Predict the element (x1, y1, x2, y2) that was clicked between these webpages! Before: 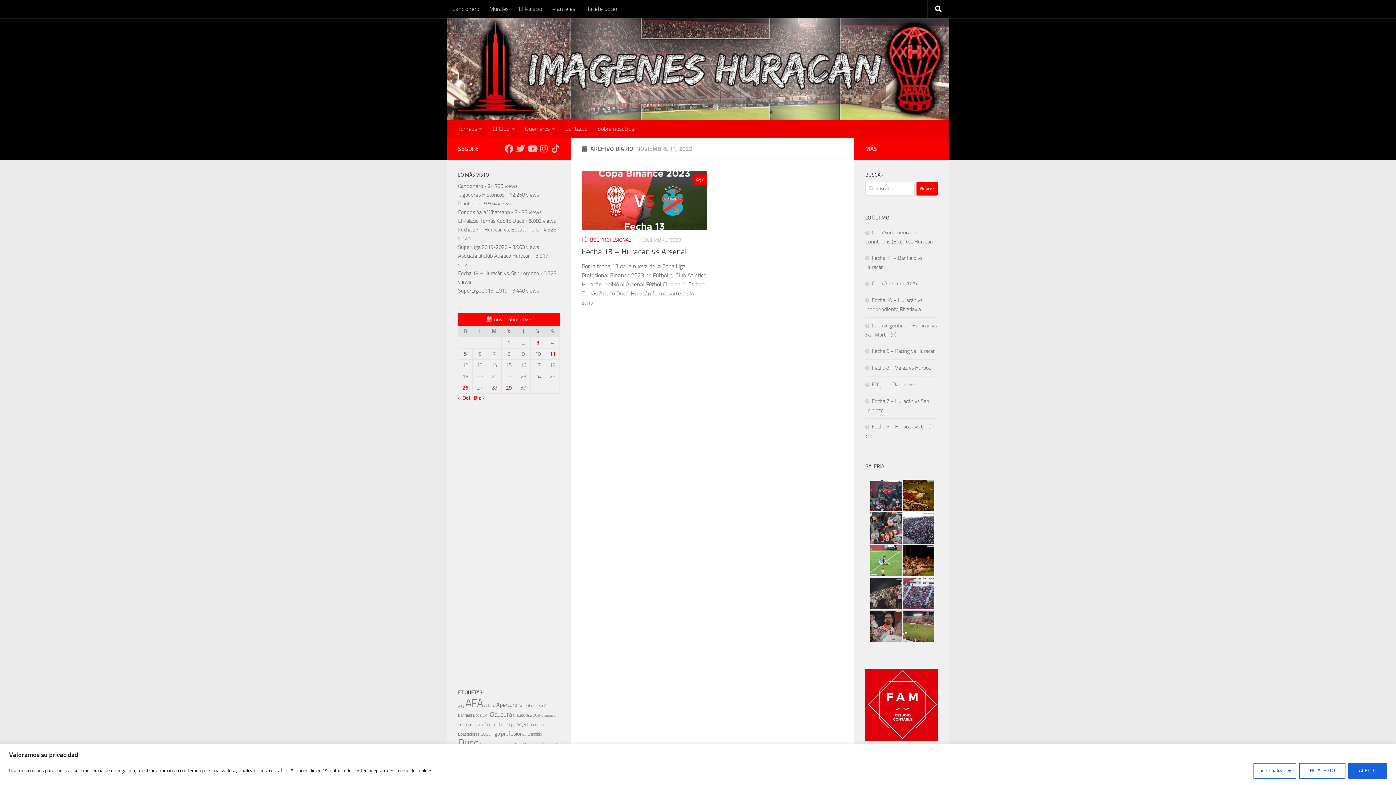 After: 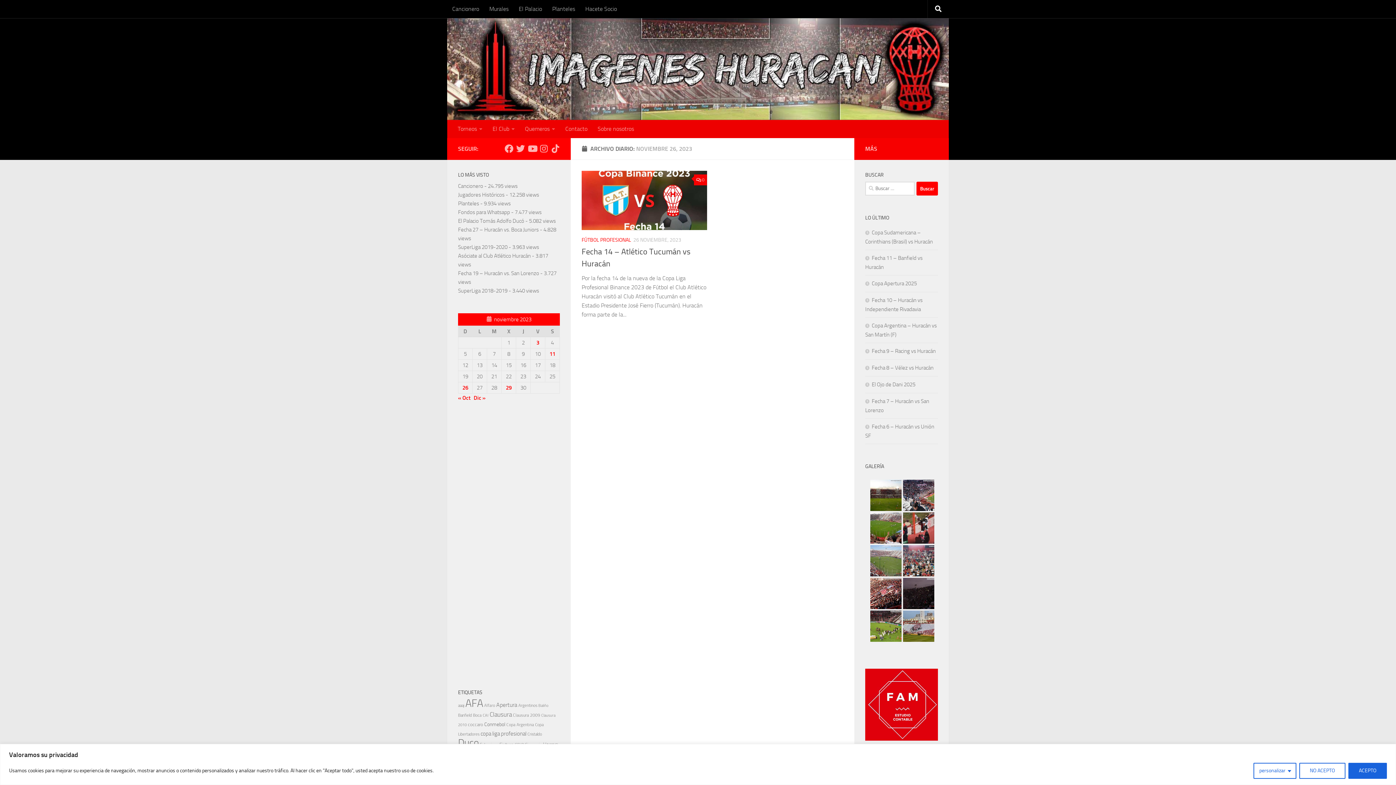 Action: bbox: (462, 384, 468, 391) label: Entradas publicadas el 26 November, 2023